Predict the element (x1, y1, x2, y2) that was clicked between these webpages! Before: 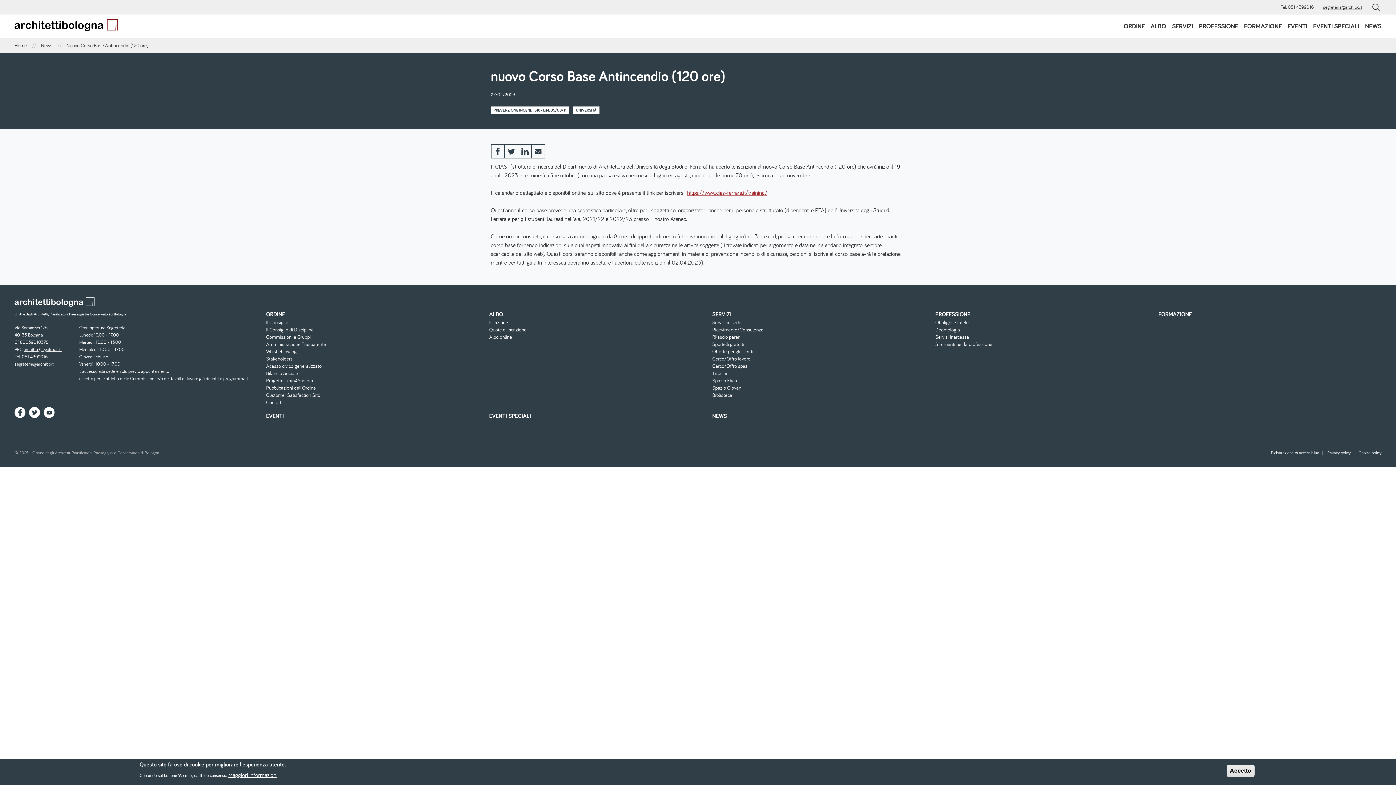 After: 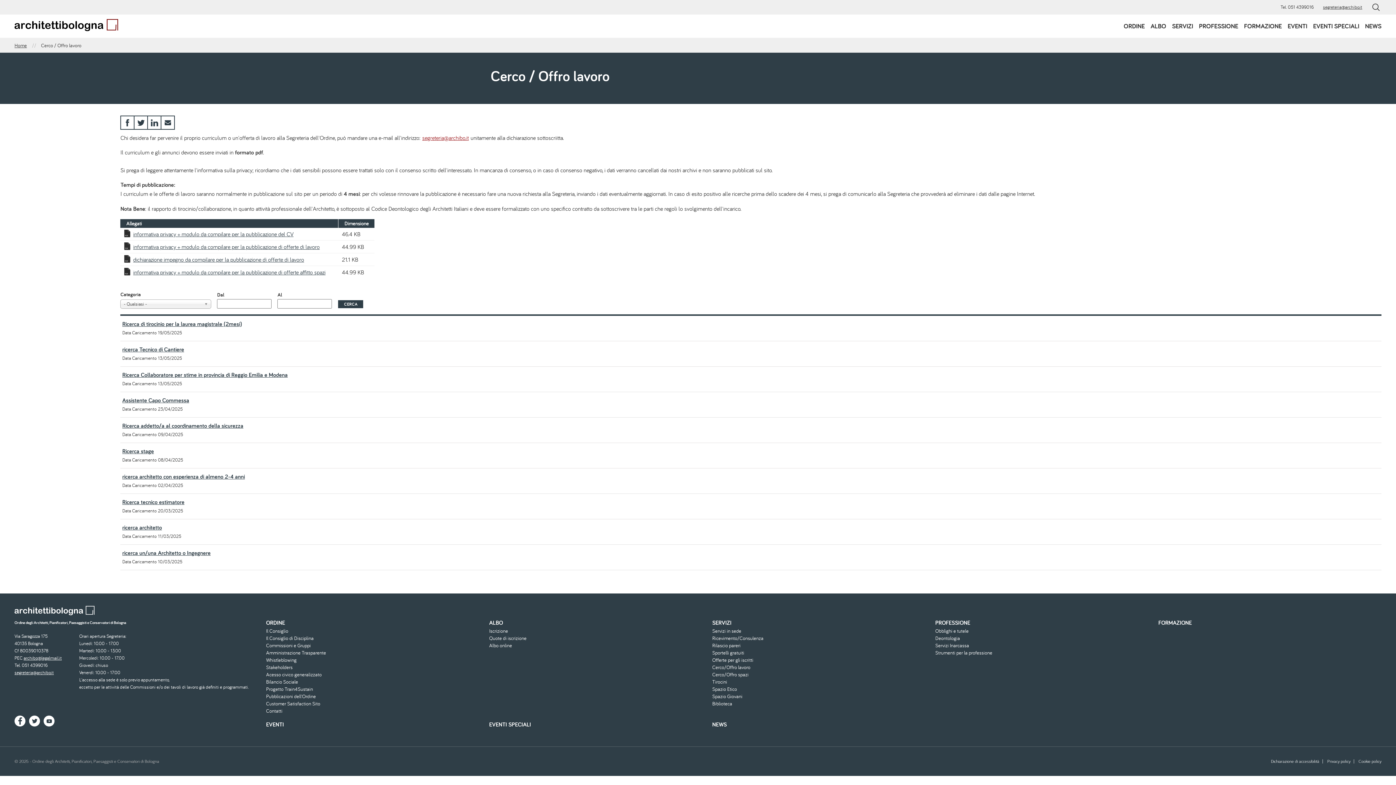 Action: label: Cerco/Offro lavoro bbox: (712, 356, 933, 361)